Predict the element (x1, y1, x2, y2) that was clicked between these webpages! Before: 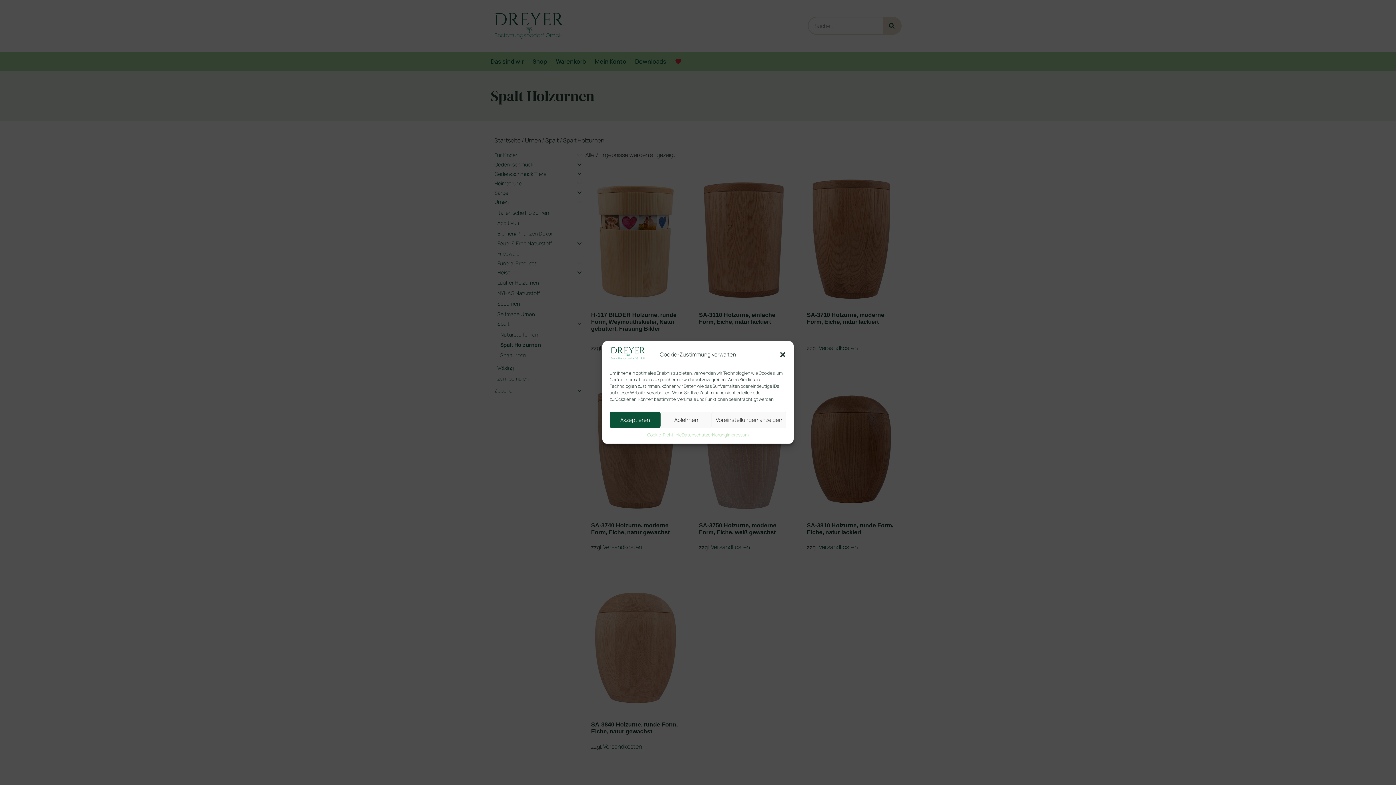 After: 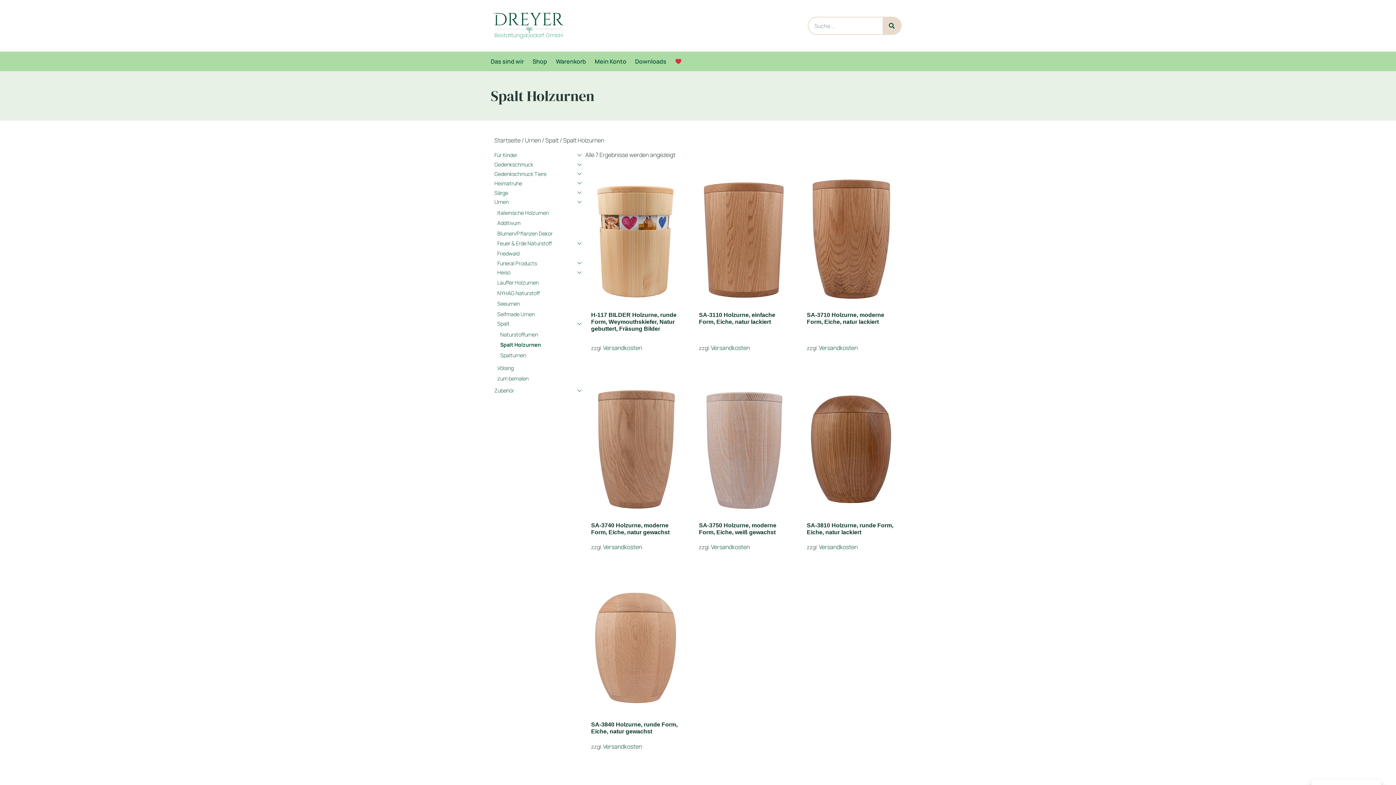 Action: bbox: (779, 351, 786, 358) label: Dialog schließen